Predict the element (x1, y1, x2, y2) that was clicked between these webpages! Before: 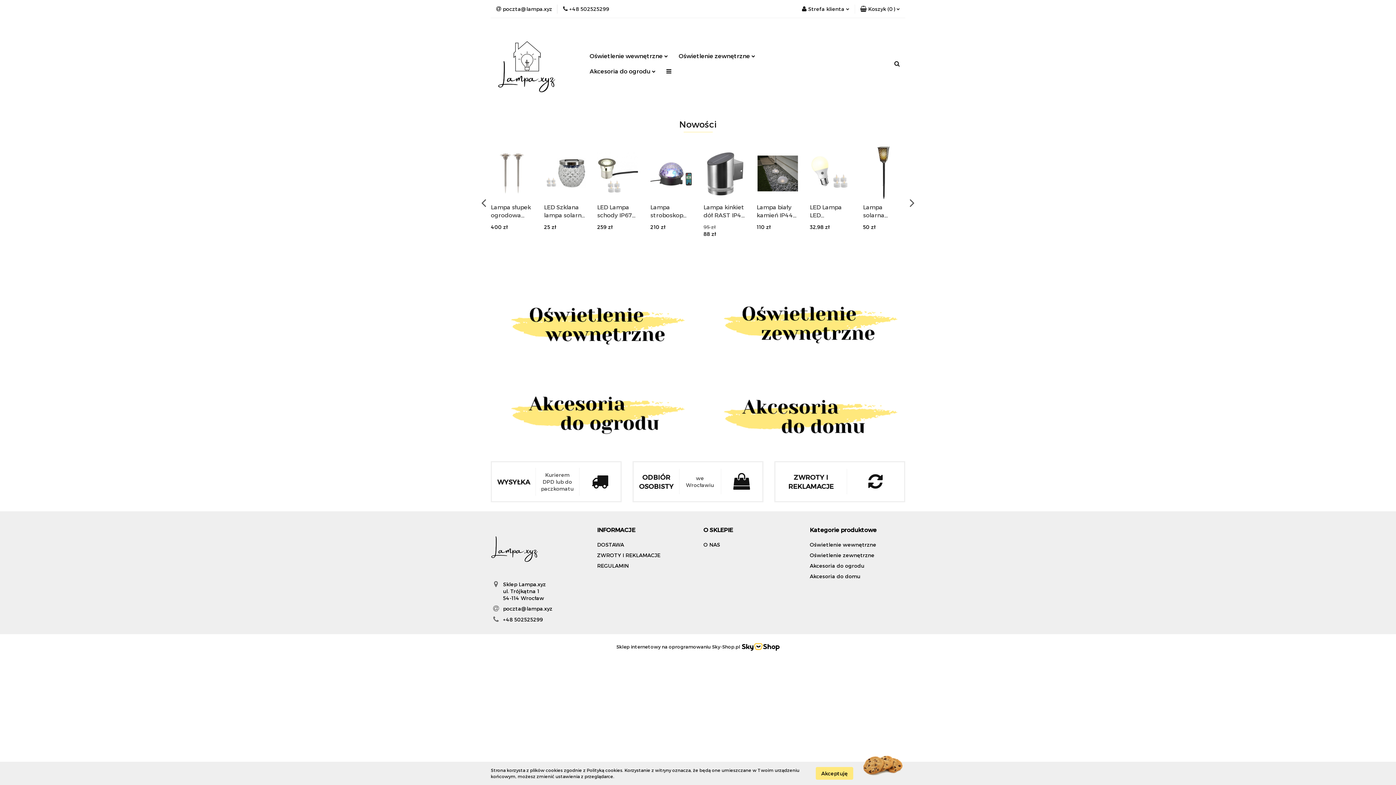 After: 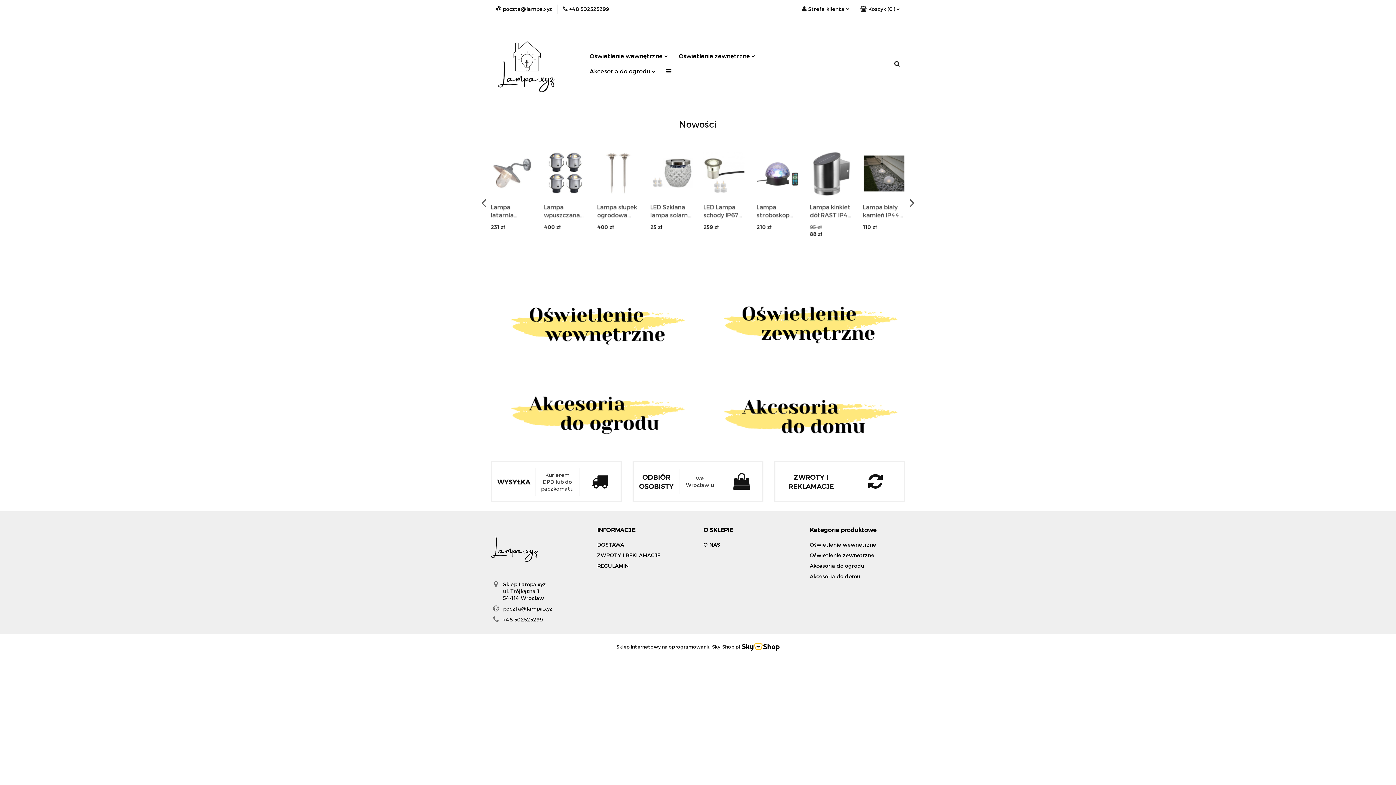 Action: label: Akceptuję bbox: (816, 767, 853, 780)